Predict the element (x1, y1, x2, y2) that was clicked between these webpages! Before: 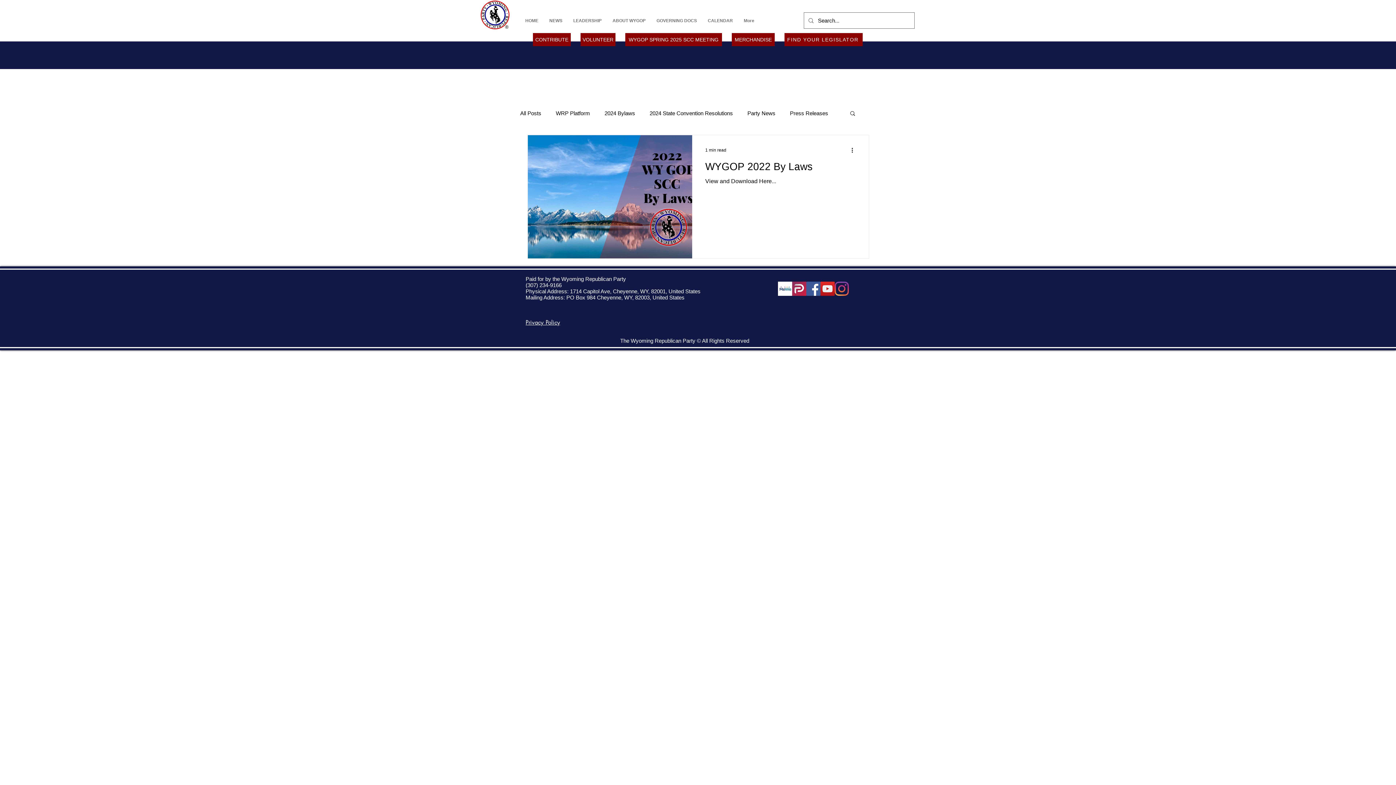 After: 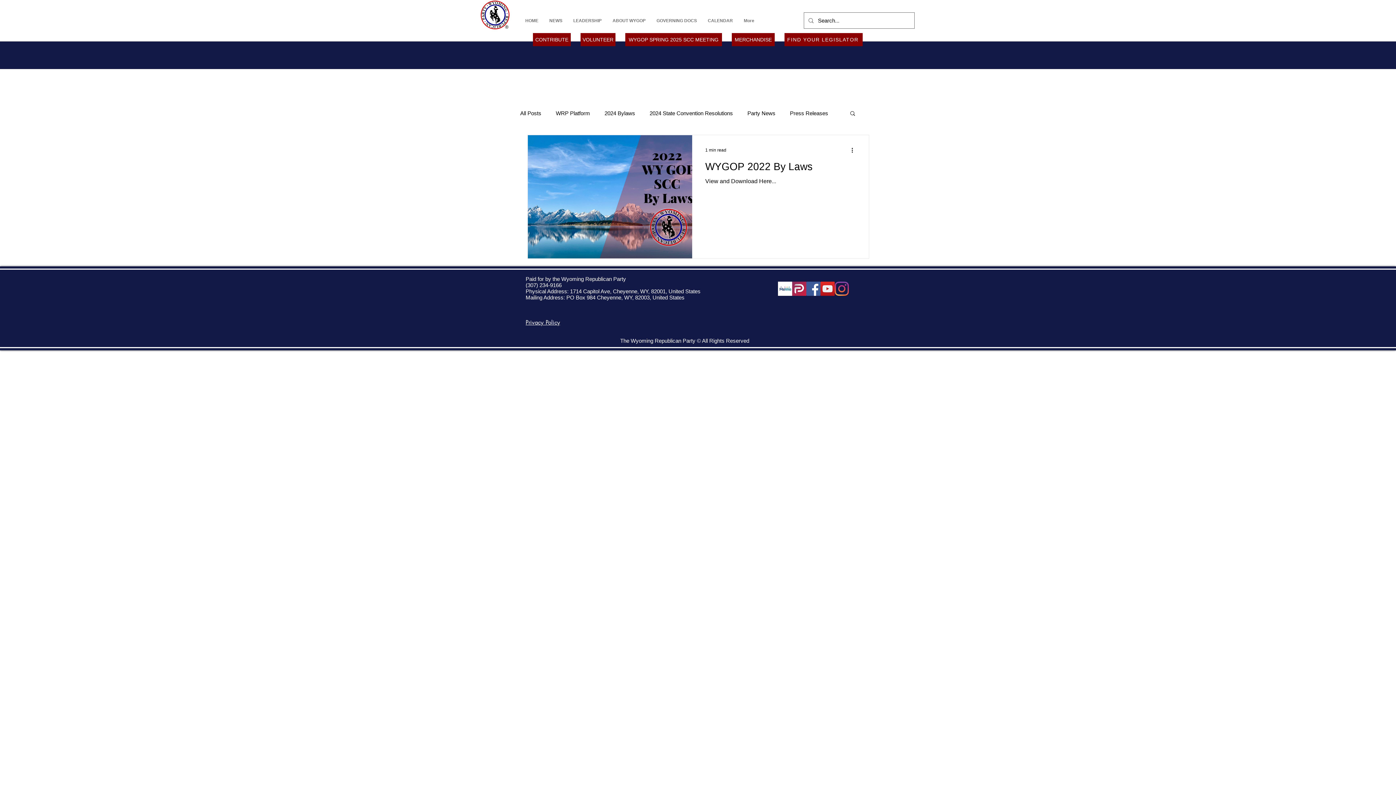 Action: bbox: (525, 288, 700, 294) label: Physical Address: 1714 Capitol Ave, Cheyenne, WY, 82001, United States